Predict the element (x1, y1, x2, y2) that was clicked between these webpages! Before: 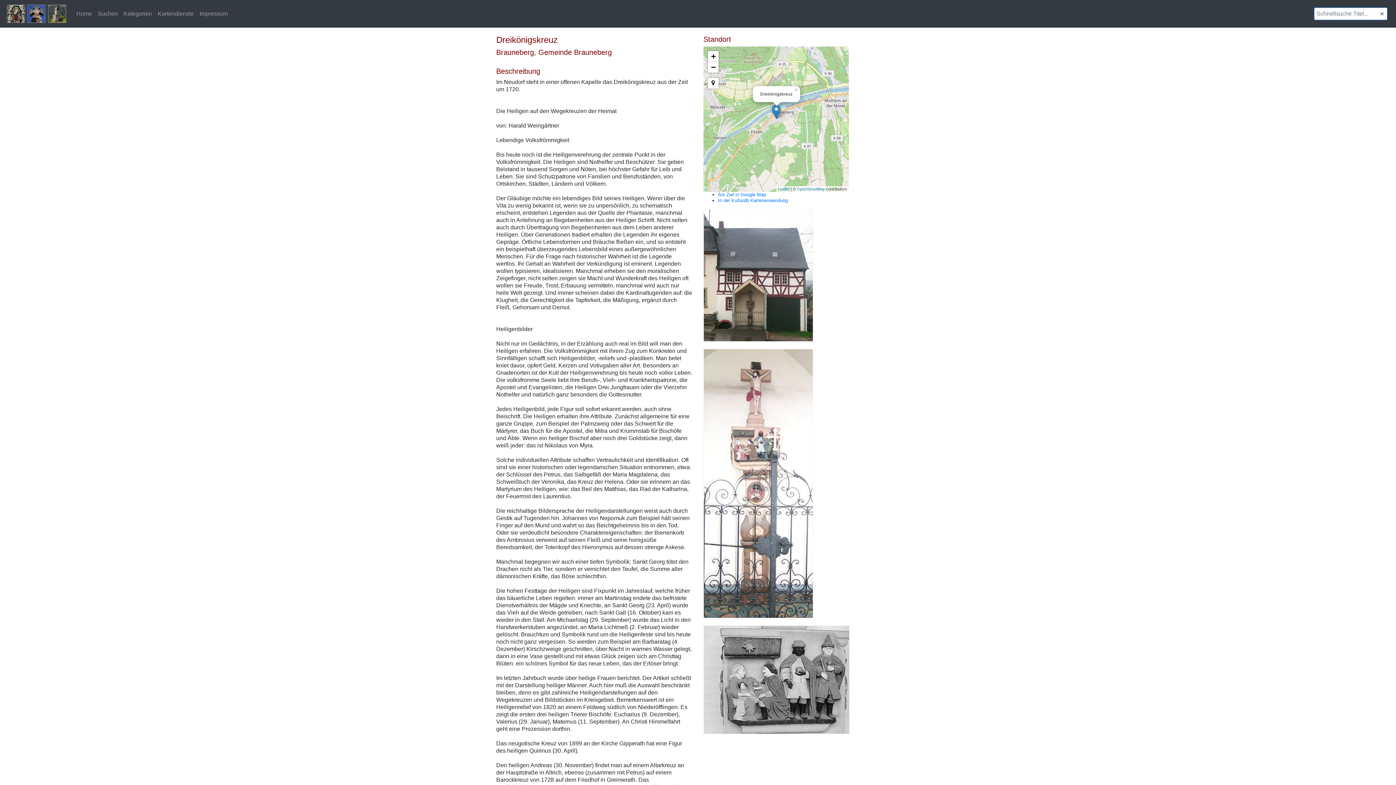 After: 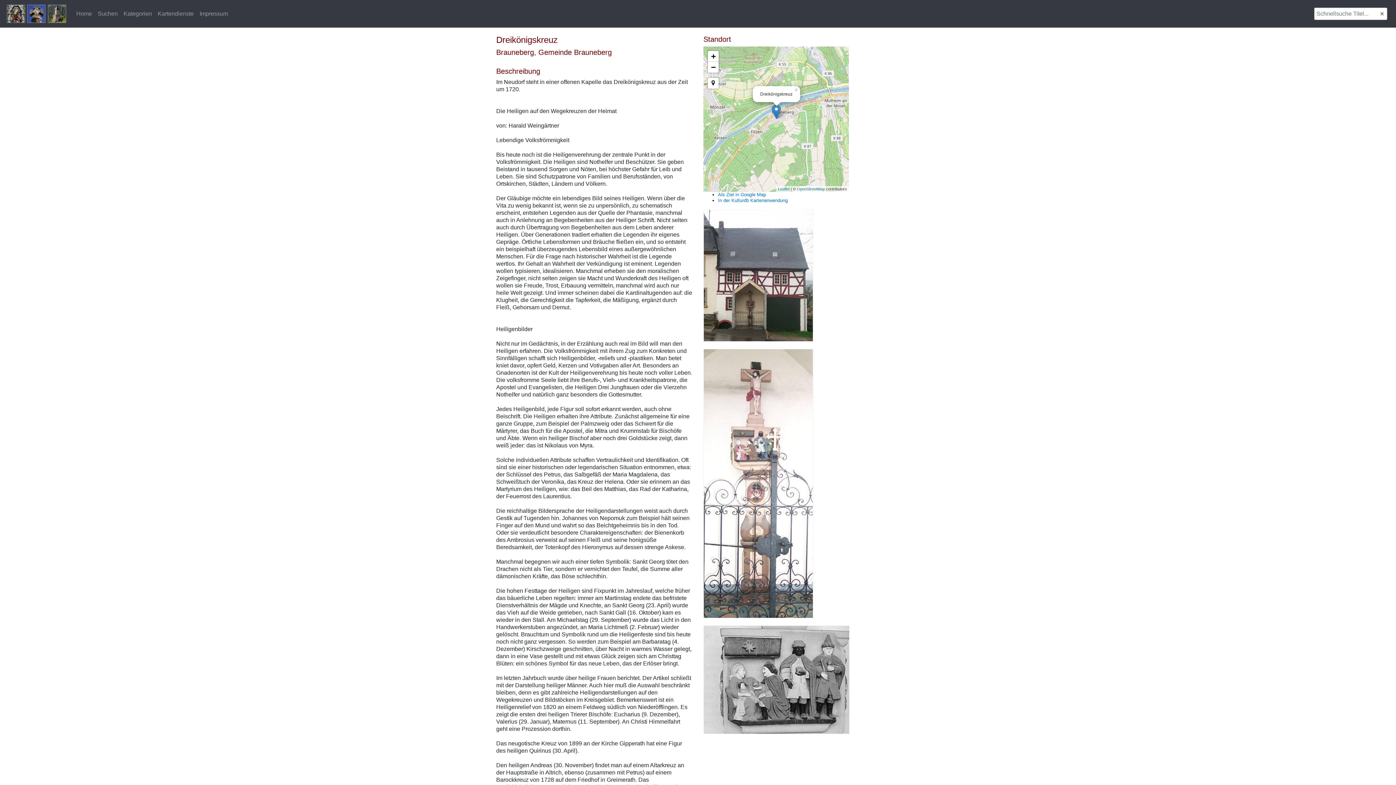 Action: bbox: (1379, 10, 1385, 16)